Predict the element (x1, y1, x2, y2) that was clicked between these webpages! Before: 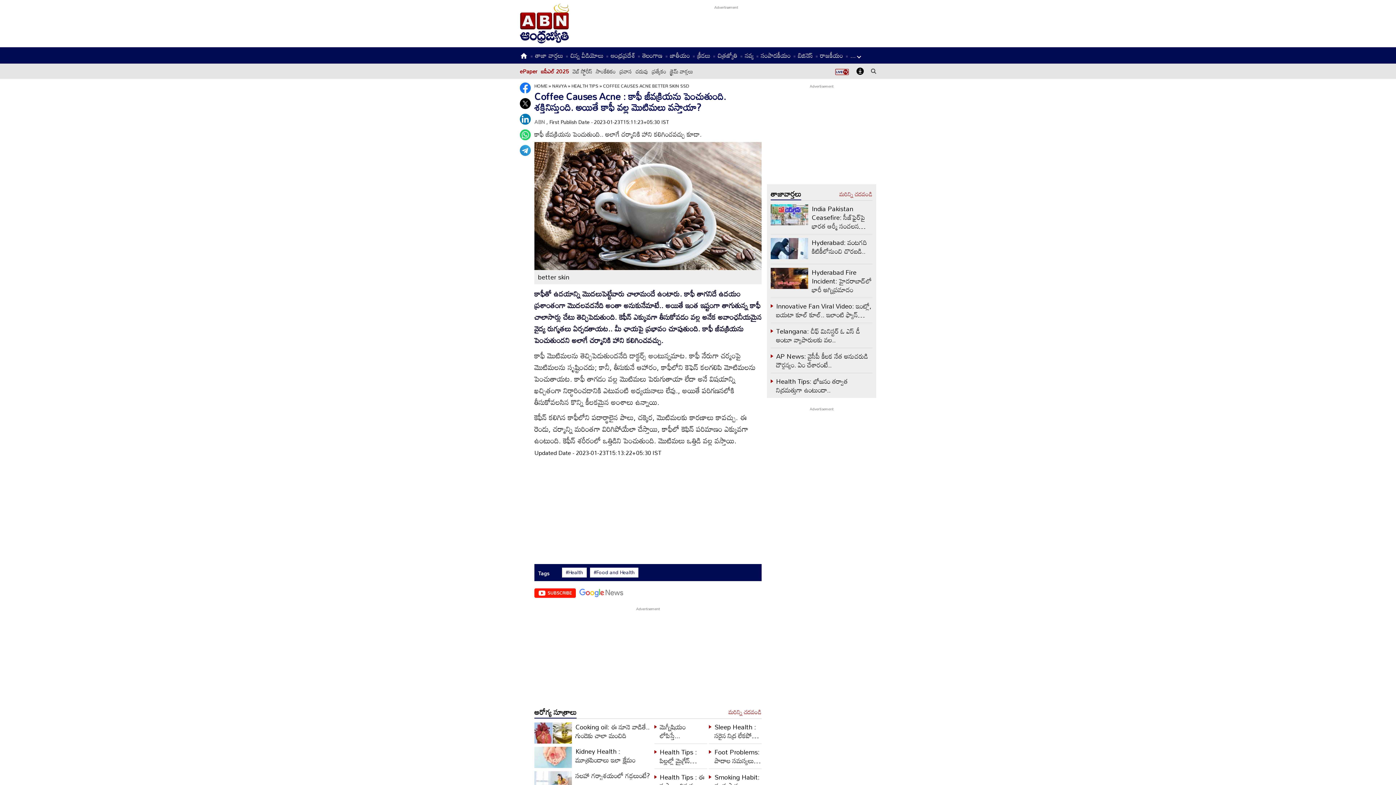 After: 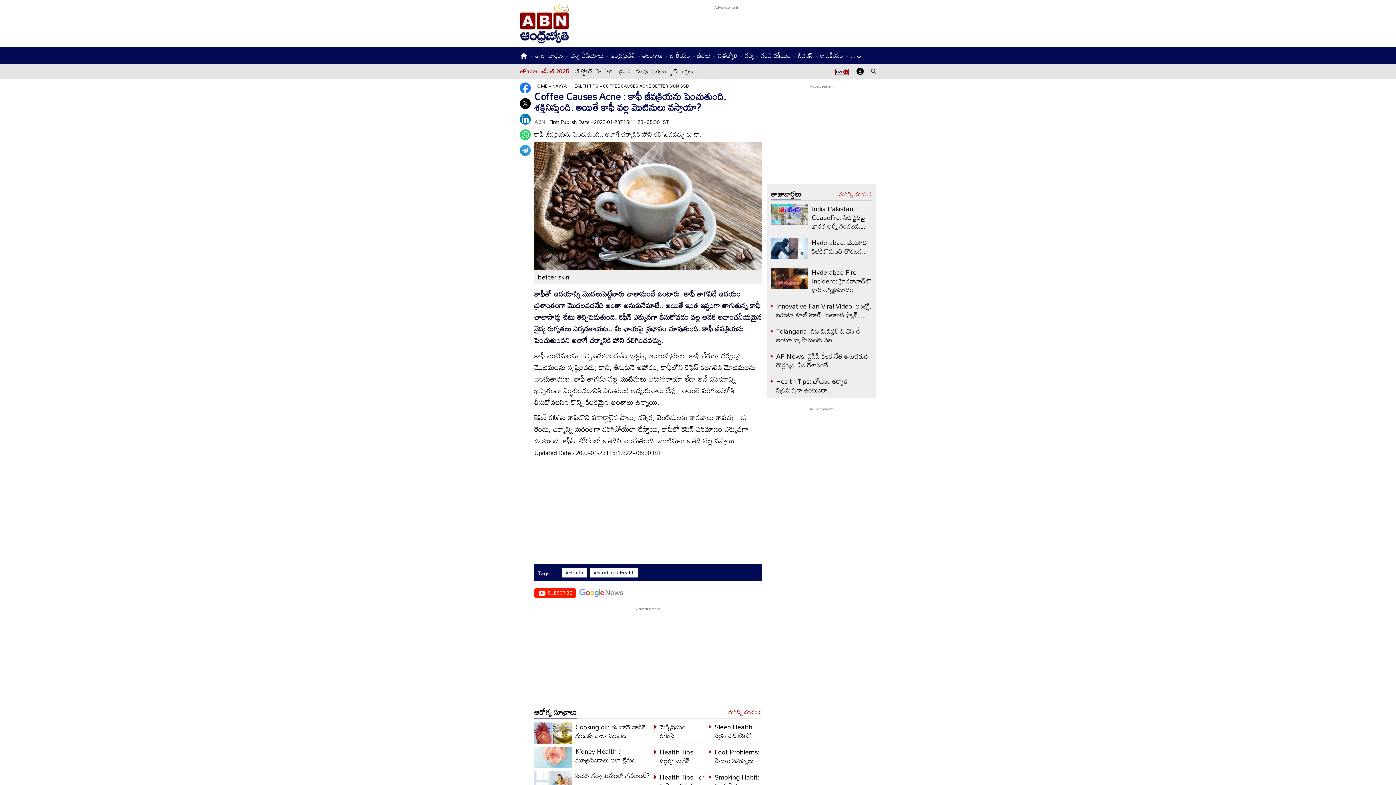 Action: bbox: (538, 570, 549, 576) label: Tags